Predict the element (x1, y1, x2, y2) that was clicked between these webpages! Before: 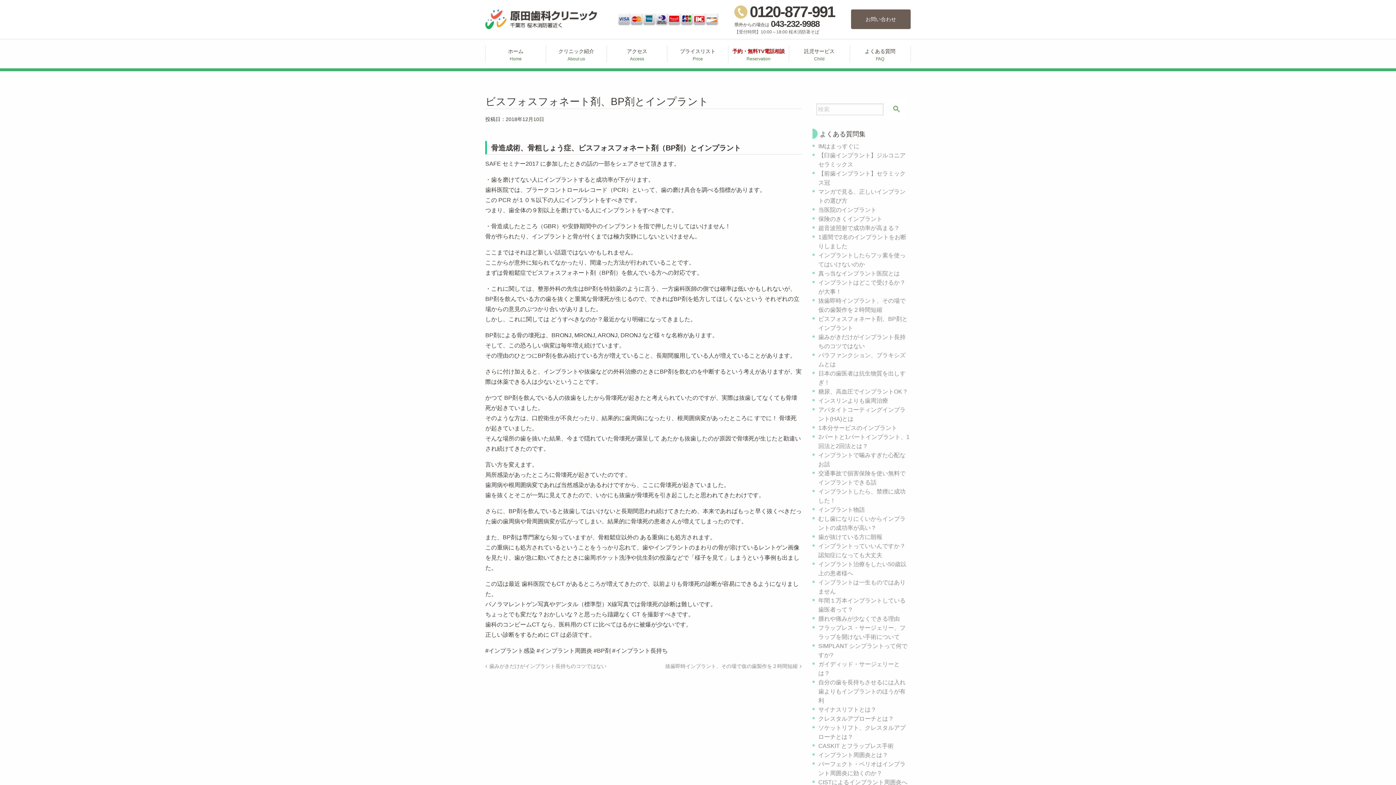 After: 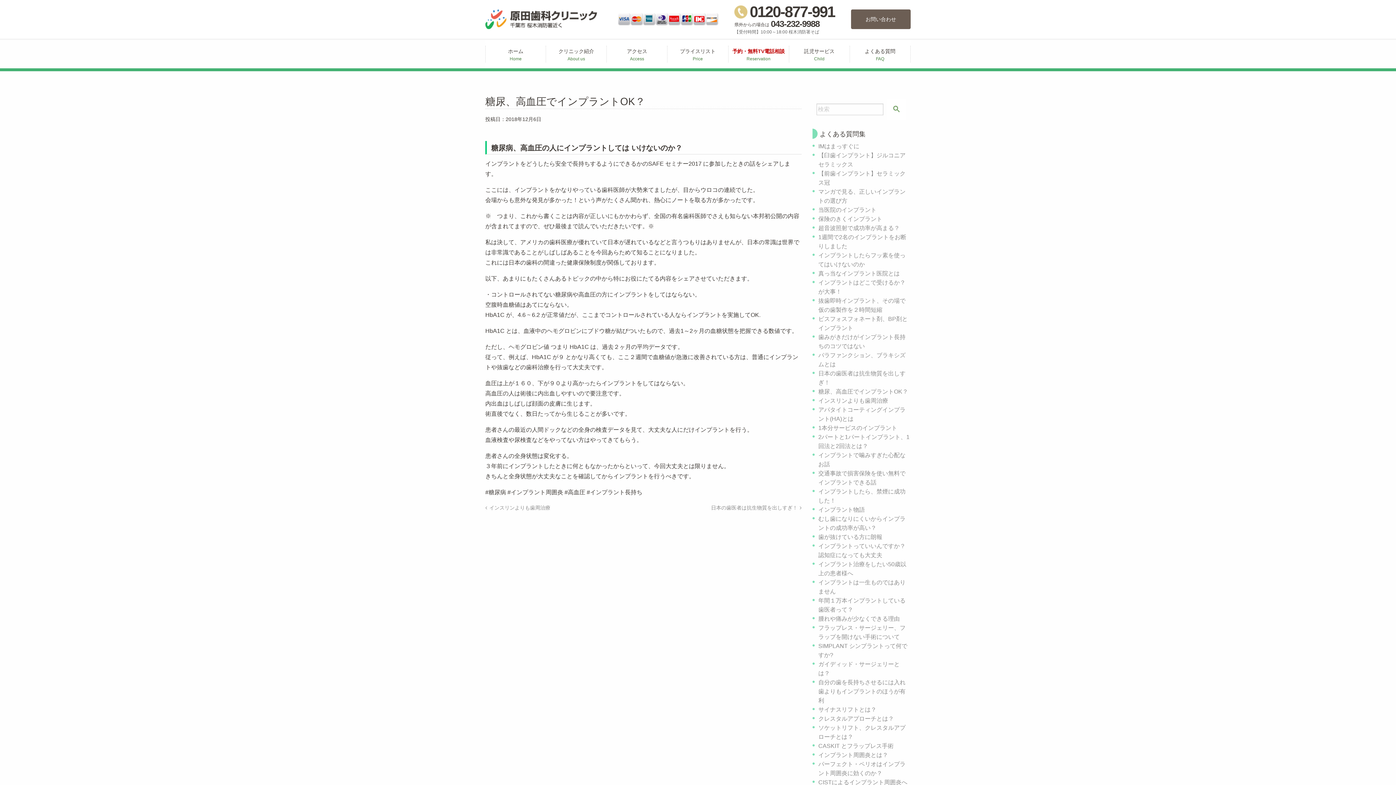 Action: label: 糖尿、高血圧でインプラントOK？ bbox: (818, 388, 908, 394)